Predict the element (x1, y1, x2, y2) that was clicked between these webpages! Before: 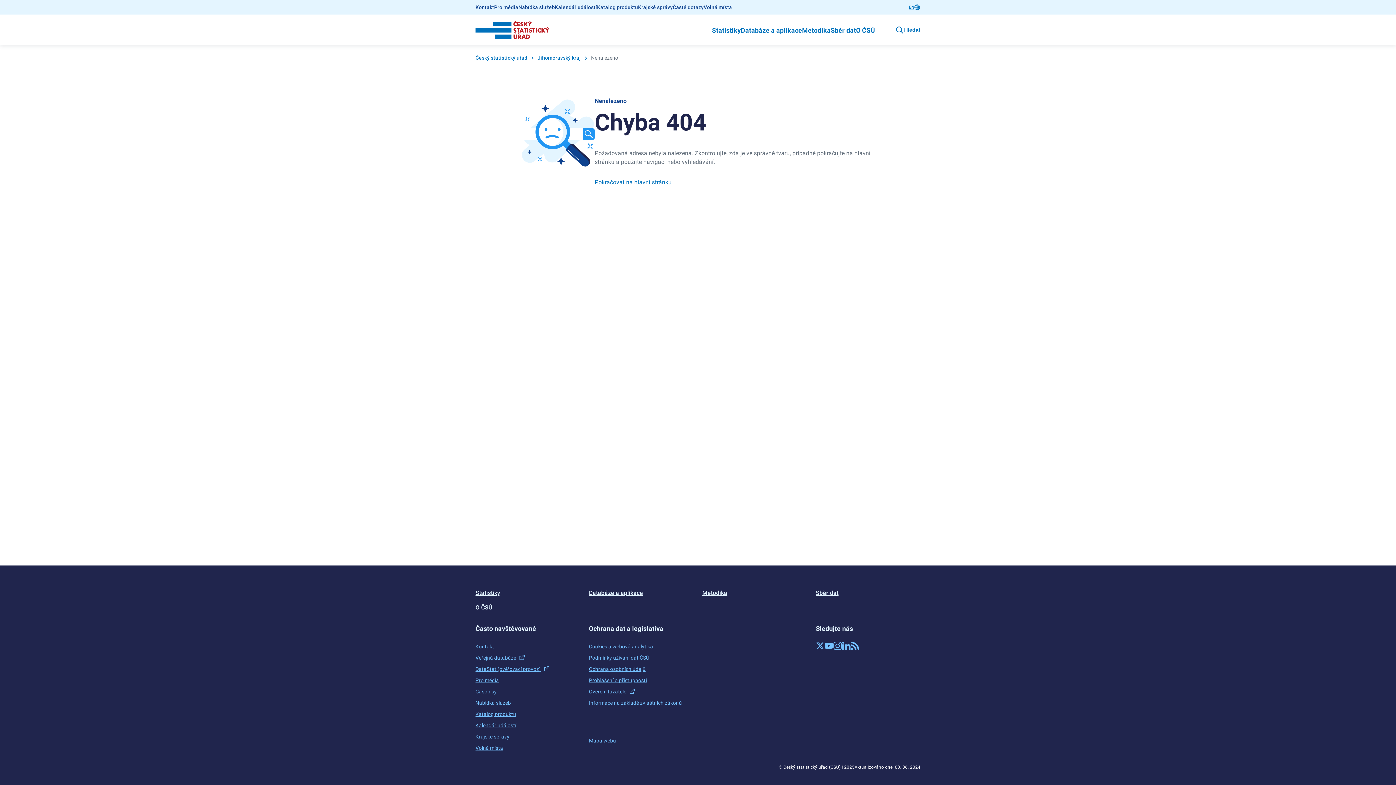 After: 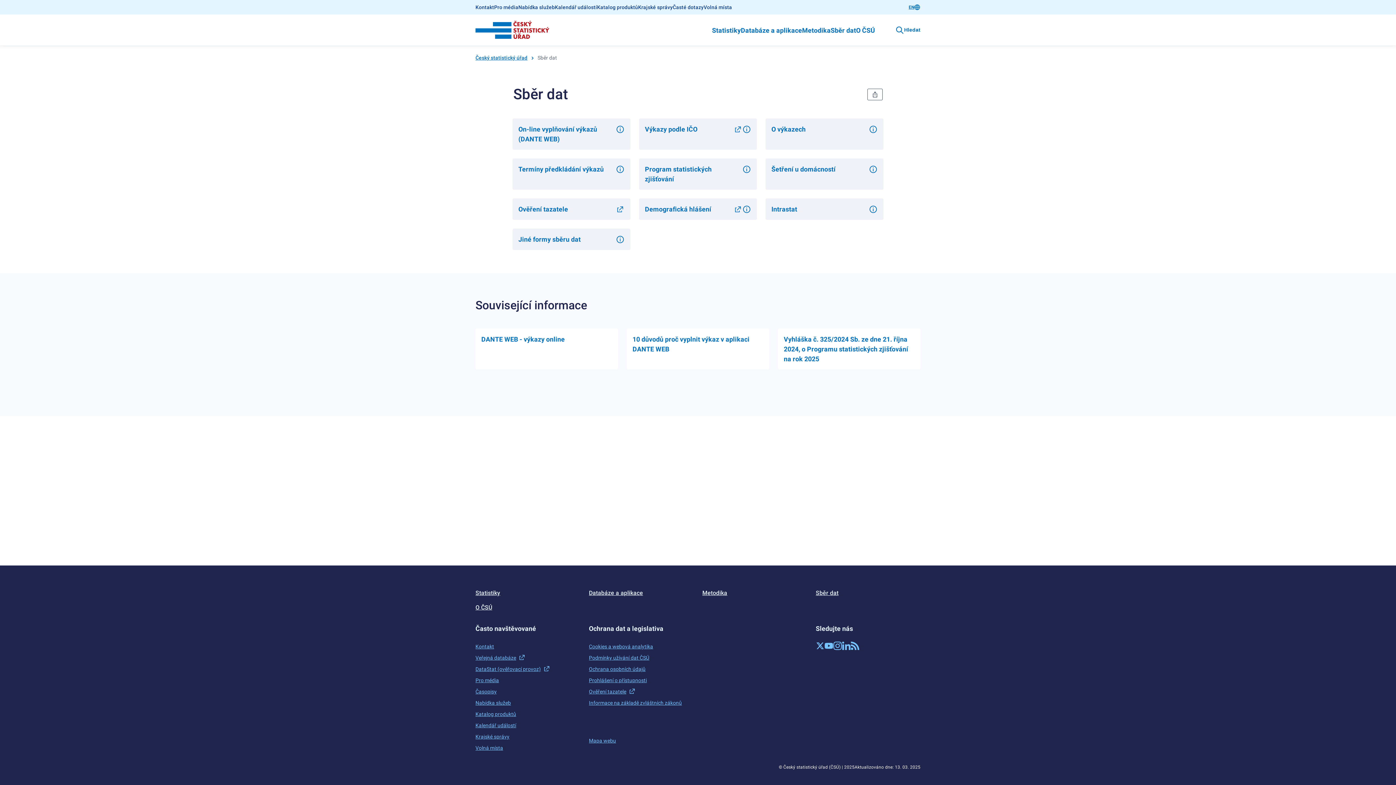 Action: bbox: (816, 589, 838, 597) label: Sběr dat